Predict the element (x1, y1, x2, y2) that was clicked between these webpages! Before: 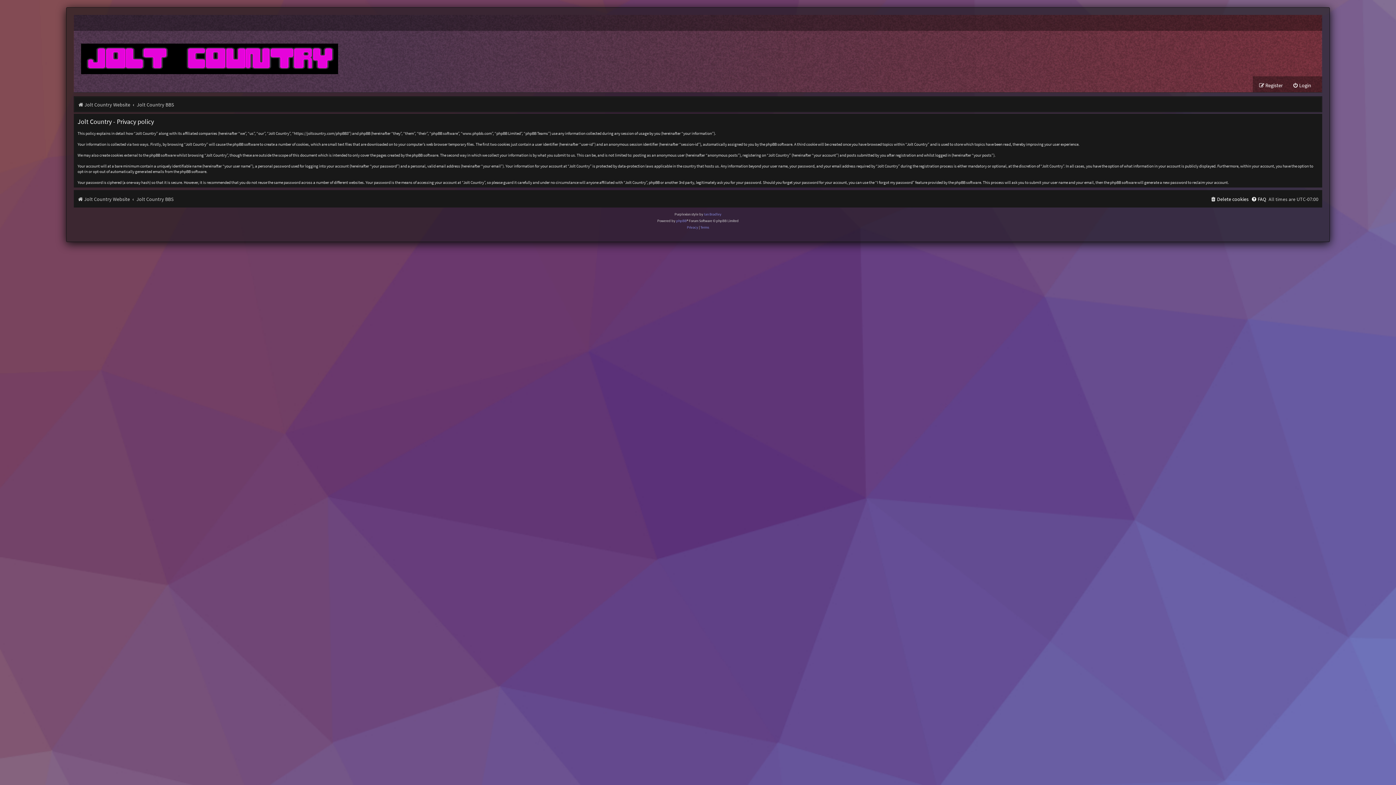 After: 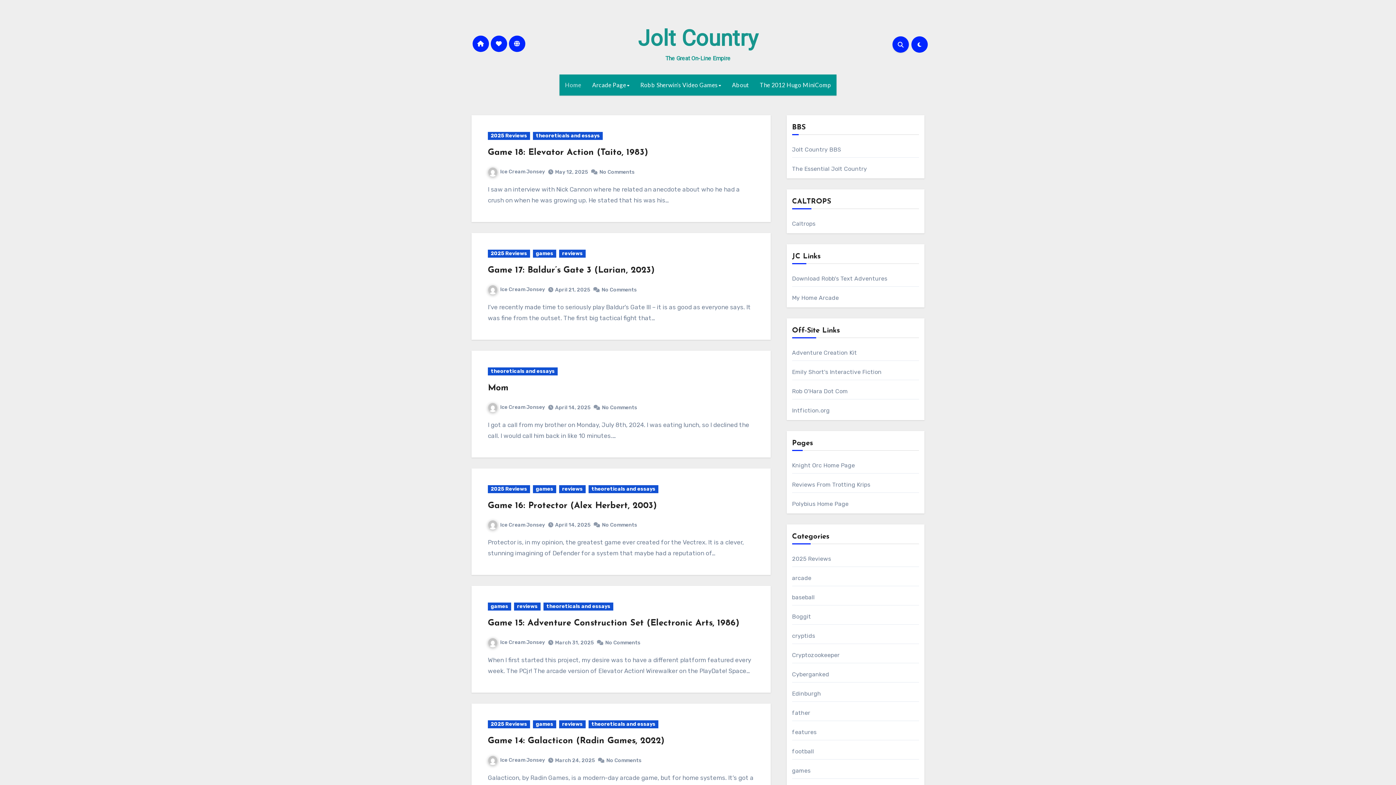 Action: label: Jolt Country Website bbox: (77, 193, 129, 204)